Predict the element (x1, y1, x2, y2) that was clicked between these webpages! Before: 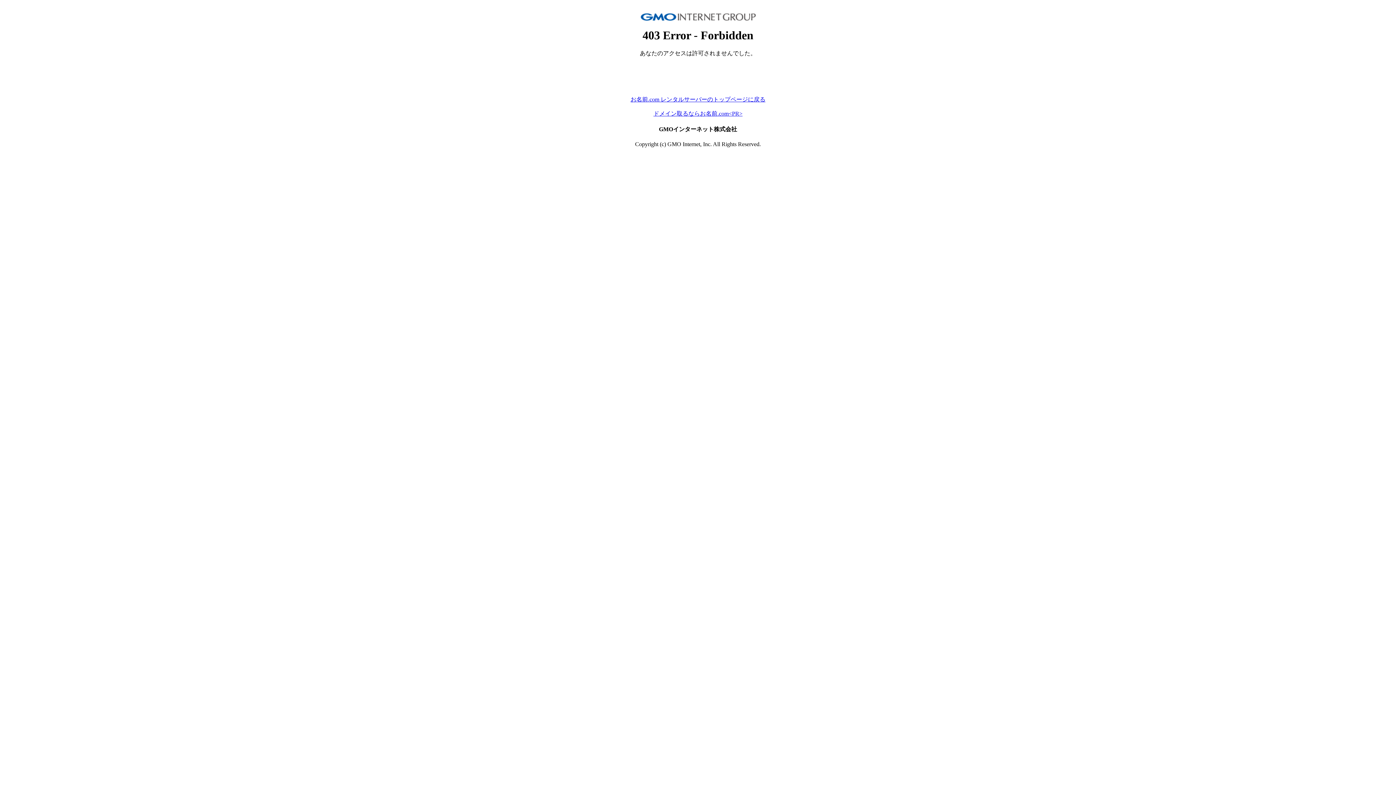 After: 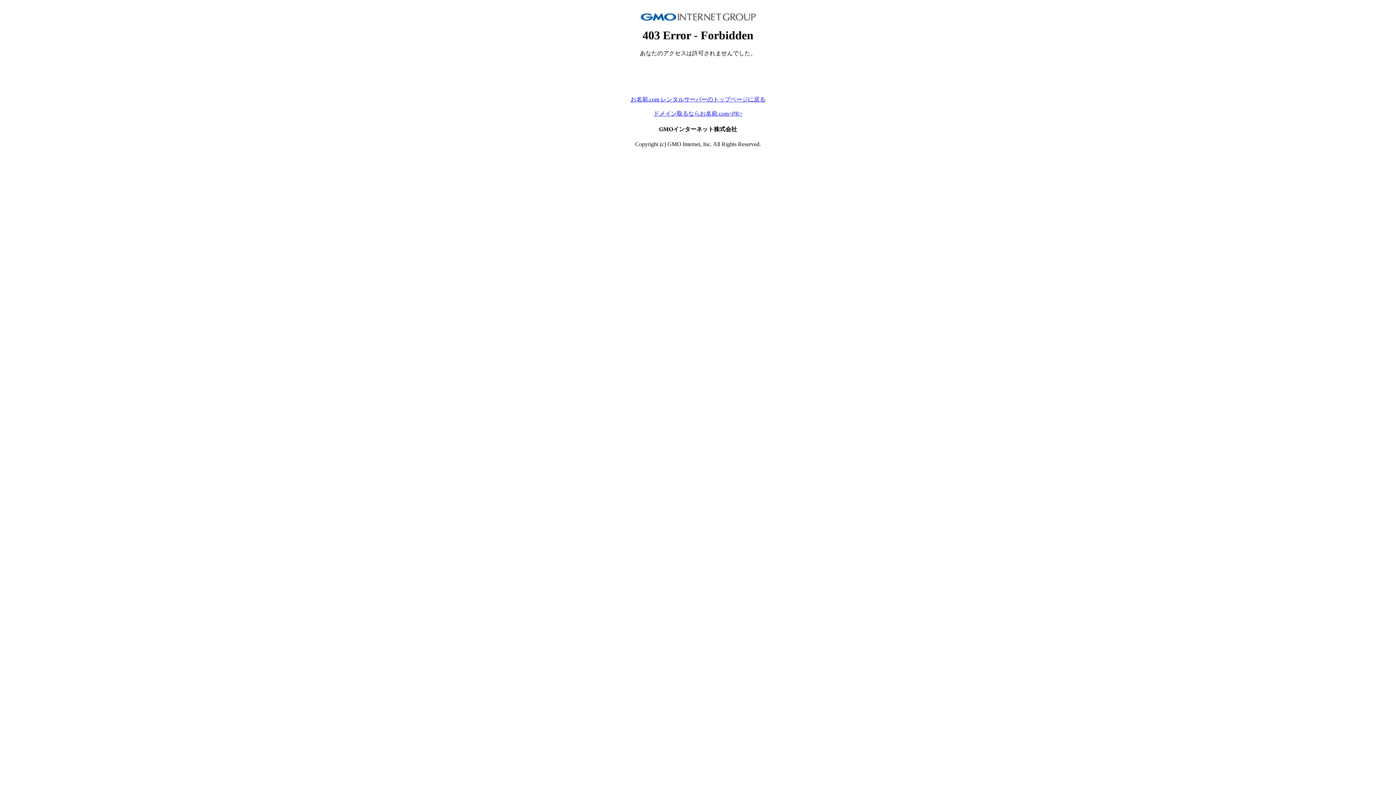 Action: label: ドメイン取るならお名前.com<PR> bbox: (653, 110, 742, 116)